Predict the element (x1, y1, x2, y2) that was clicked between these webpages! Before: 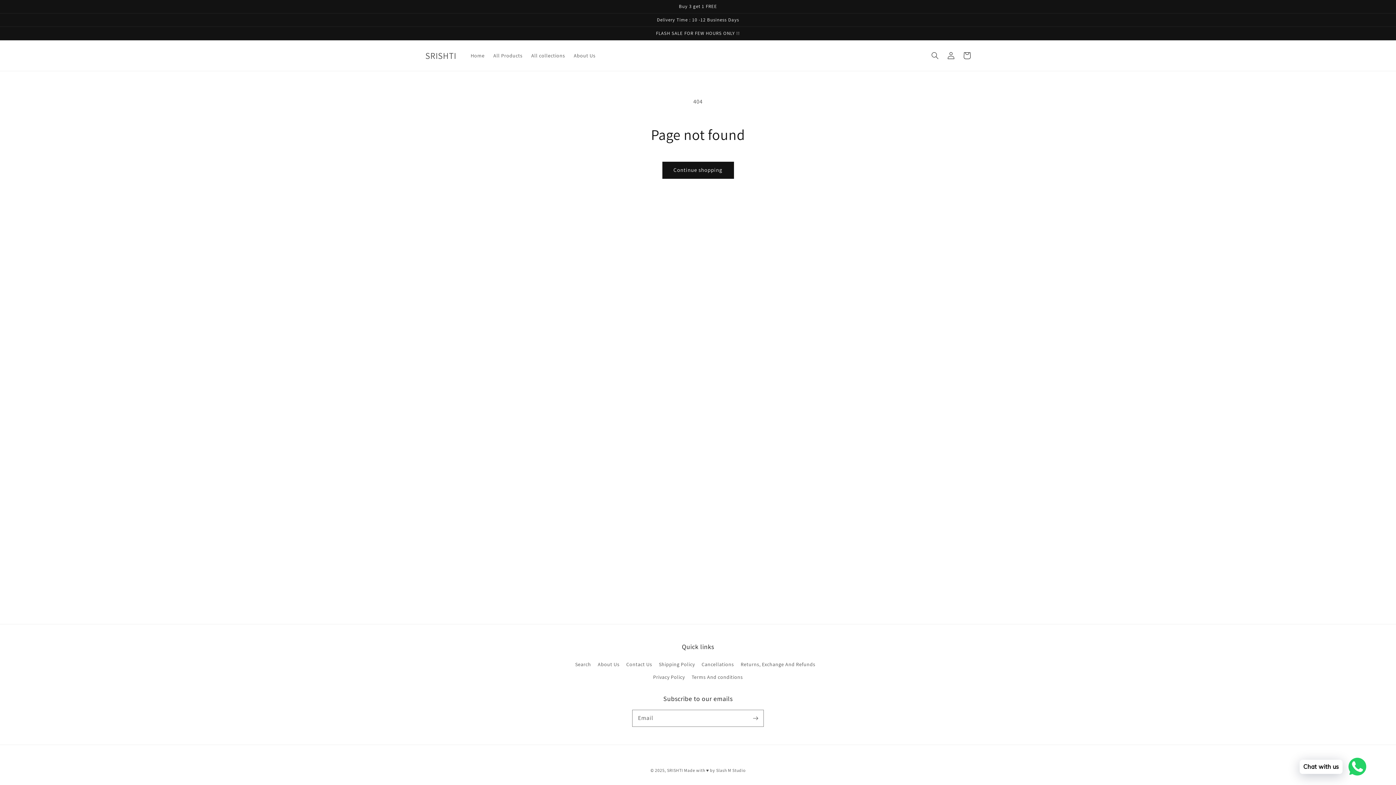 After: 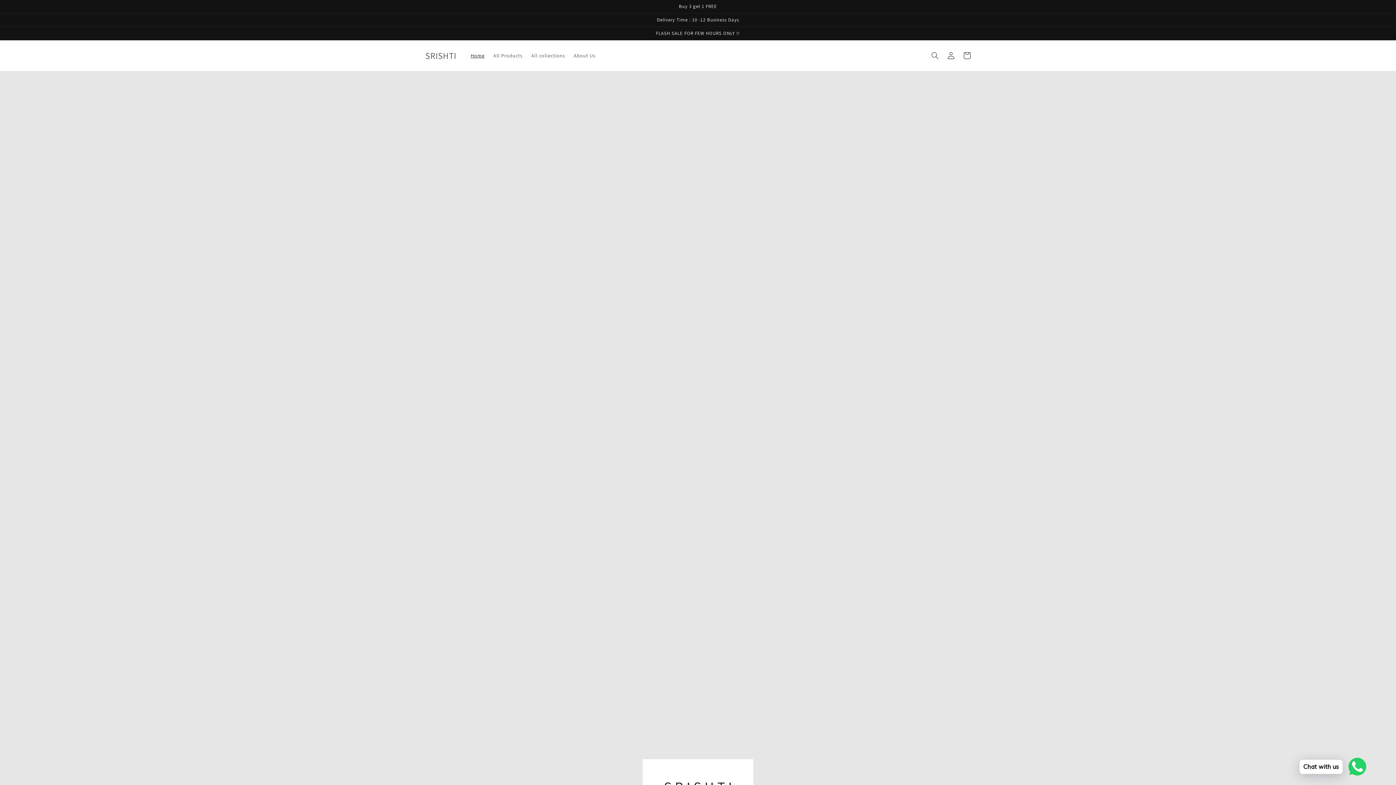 Action: label: Home bbox: (466, 48, 489, 63)